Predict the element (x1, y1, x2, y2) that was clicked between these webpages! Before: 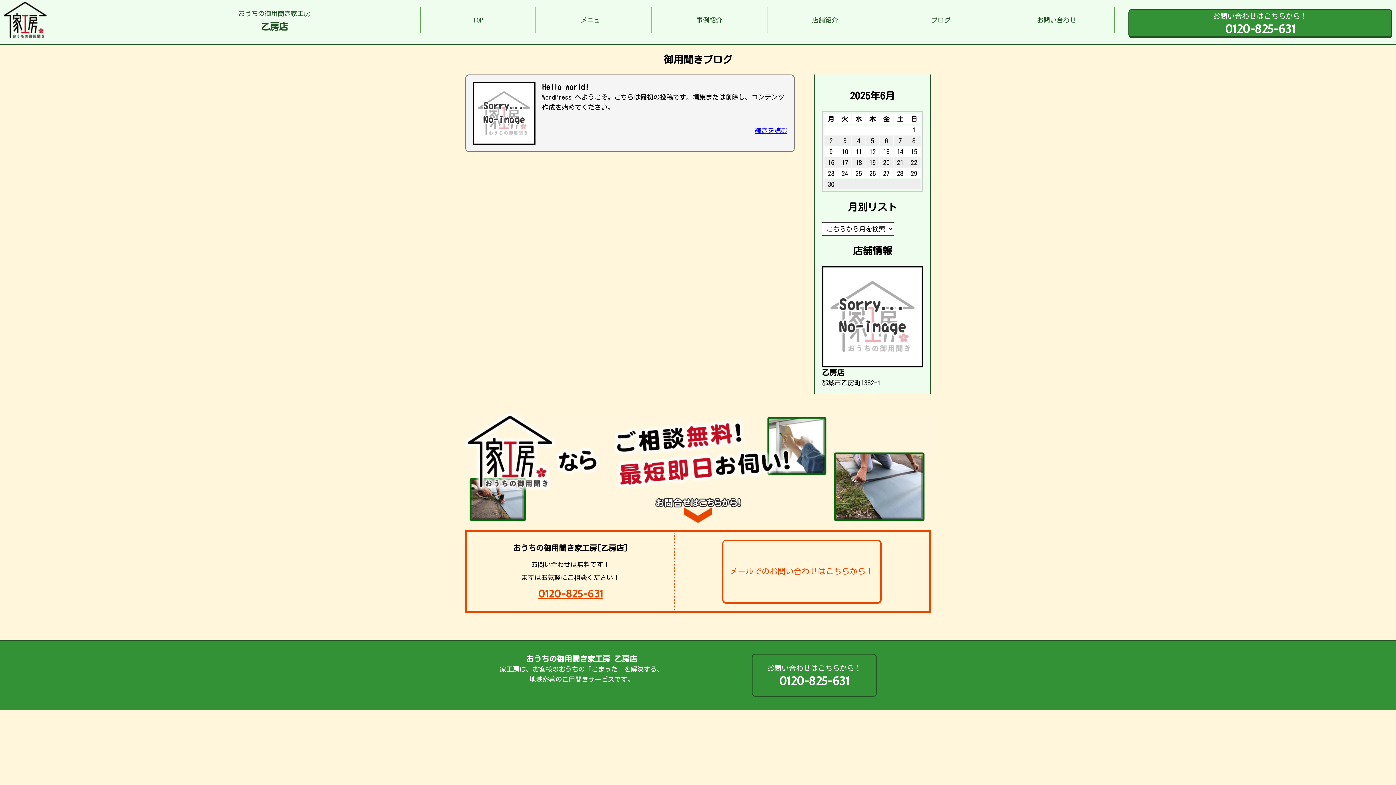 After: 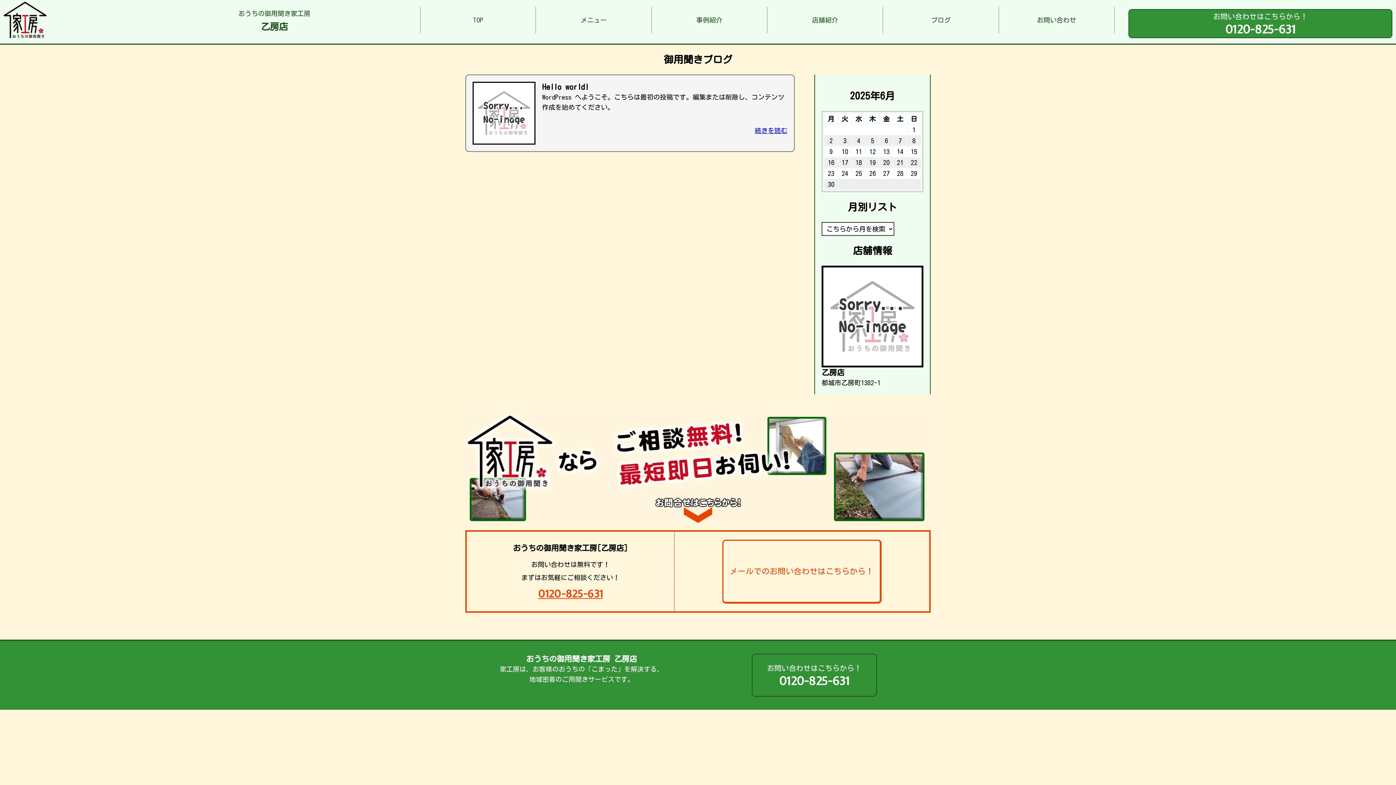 Action: label: お問い合わせはこちらから！
0120-825-631 bbox: (1128, 9, 1392, 38)